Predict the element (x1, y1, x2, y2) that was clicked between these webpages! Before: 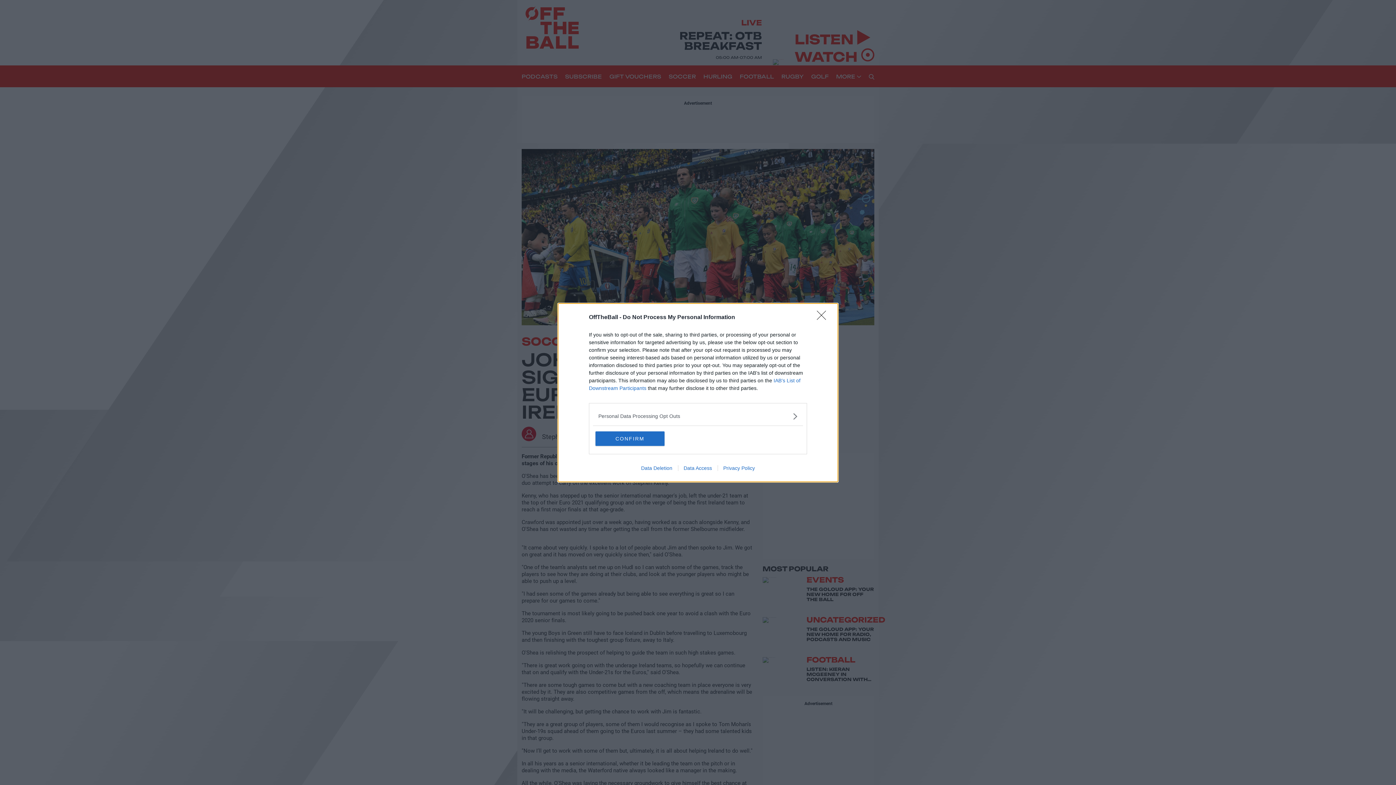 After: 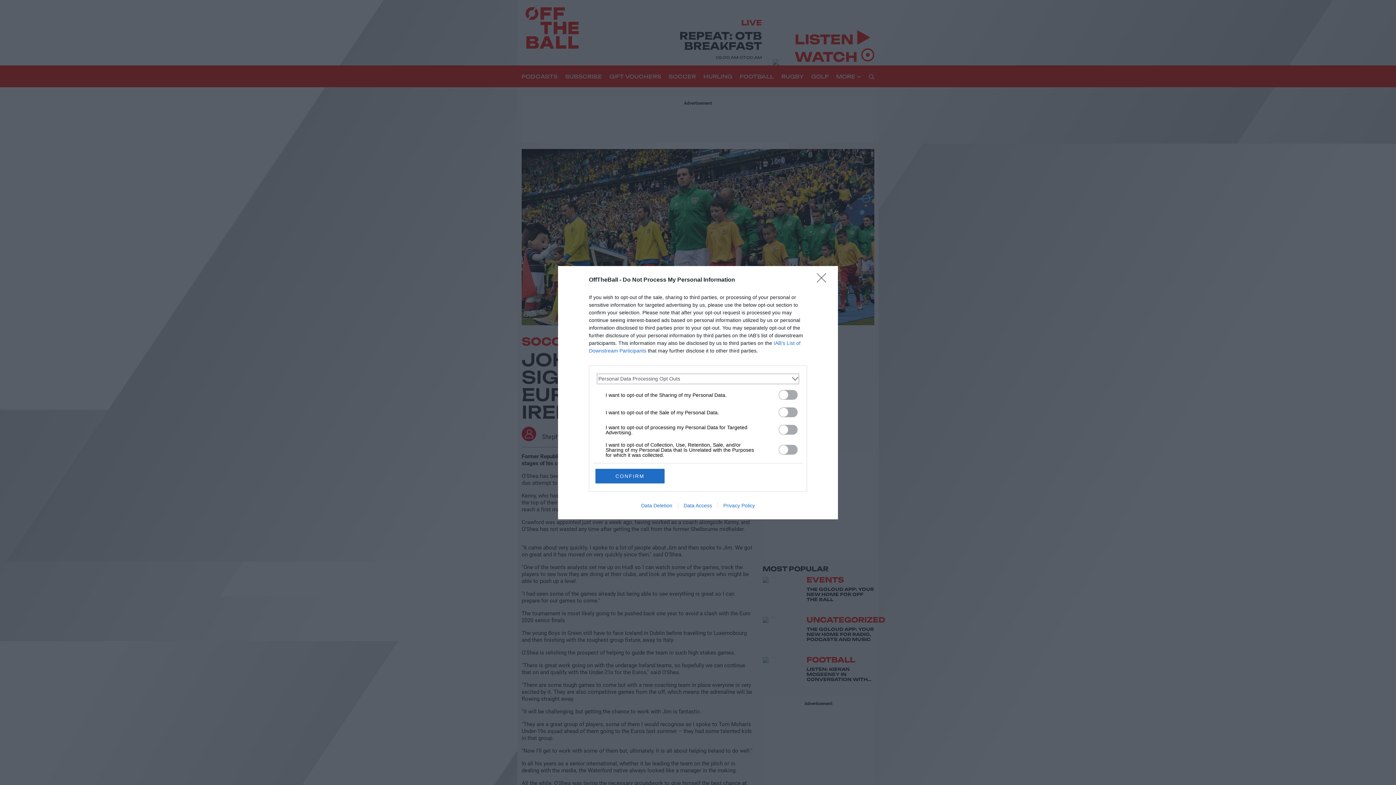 Action: bbox: (598, 412, 797, 420) label: Opt-Outs